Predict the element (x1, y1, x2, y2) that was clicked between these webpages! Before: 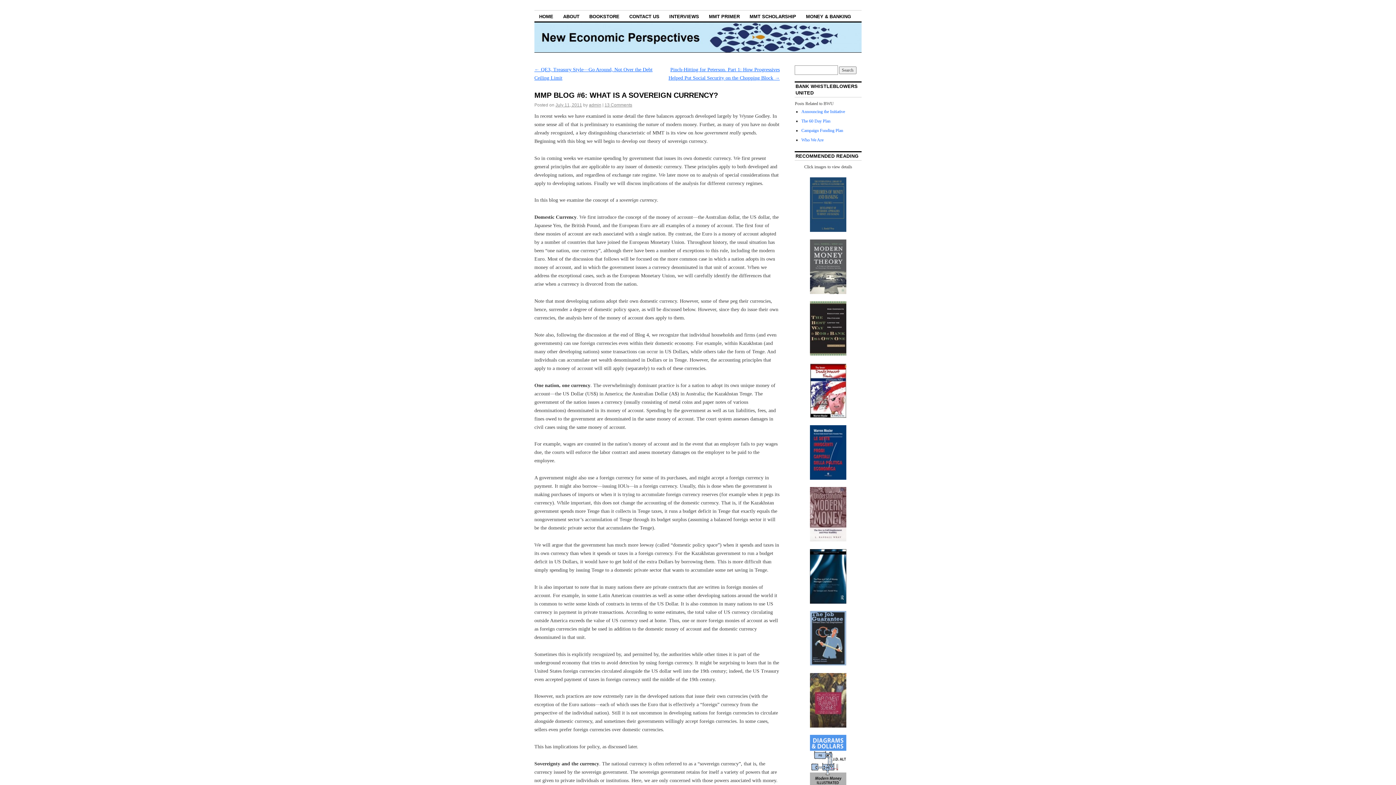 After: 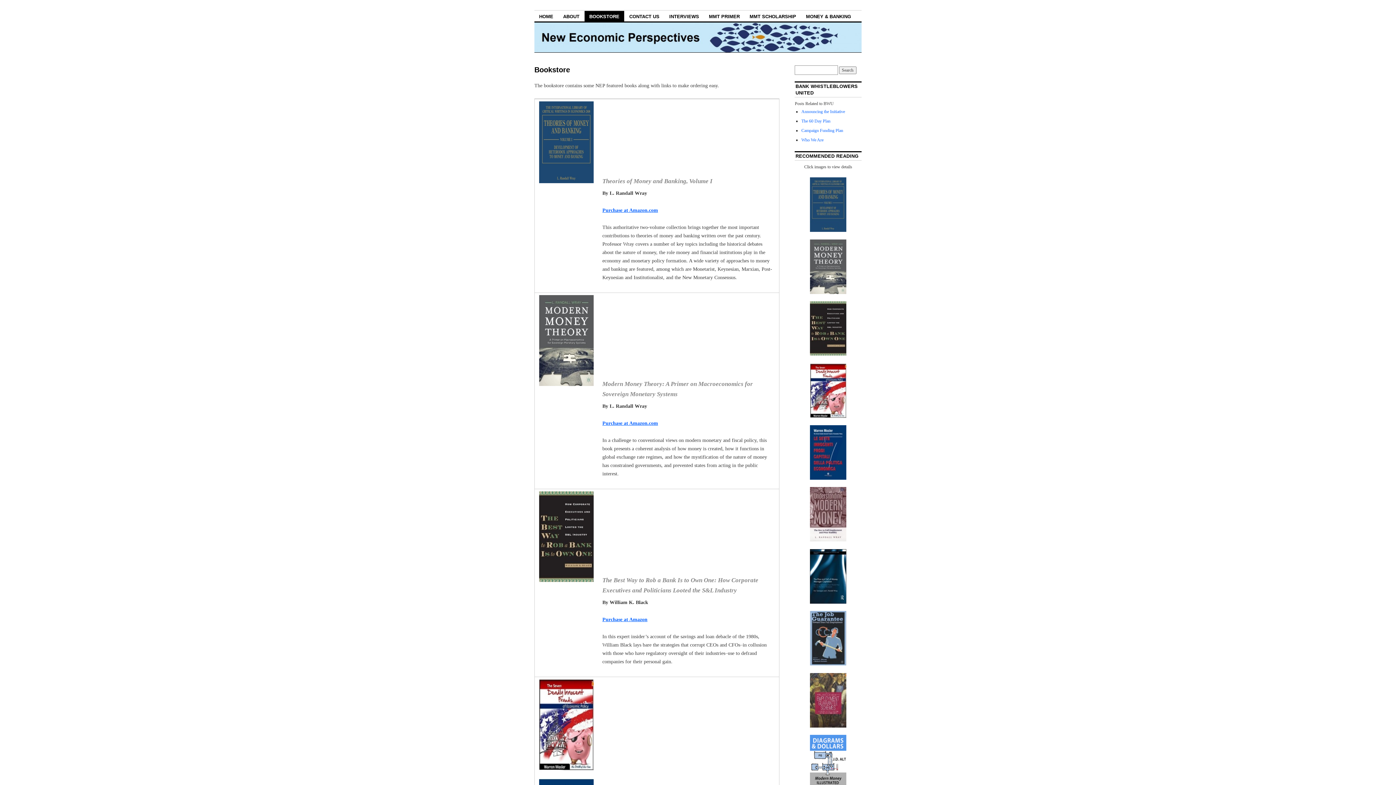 Action: label: BOOKSTORE bbox: (584, 10, 624, 21)